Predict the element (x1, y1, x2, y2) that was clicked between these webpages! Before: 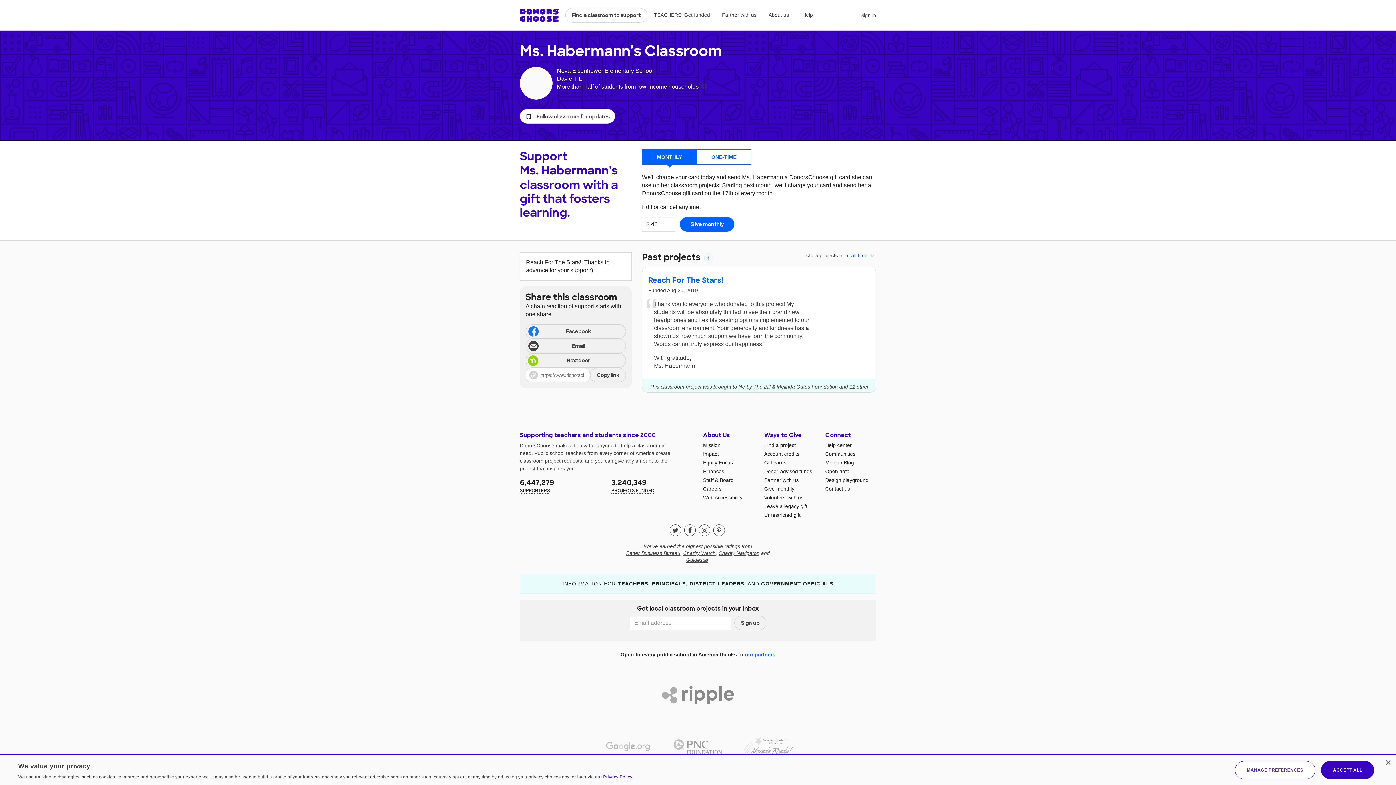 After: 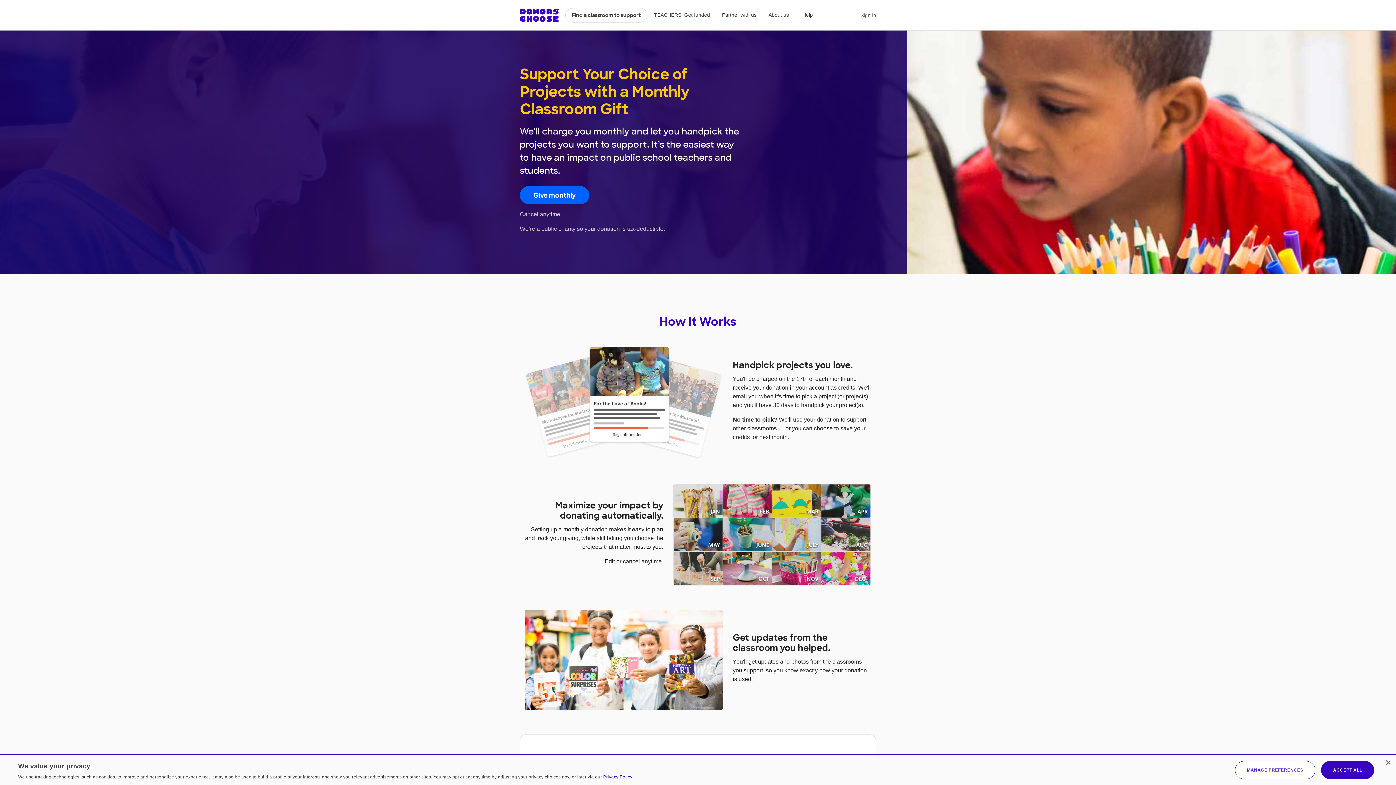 Action: bbox: (764, 486, 794, 492) label: Give monthly